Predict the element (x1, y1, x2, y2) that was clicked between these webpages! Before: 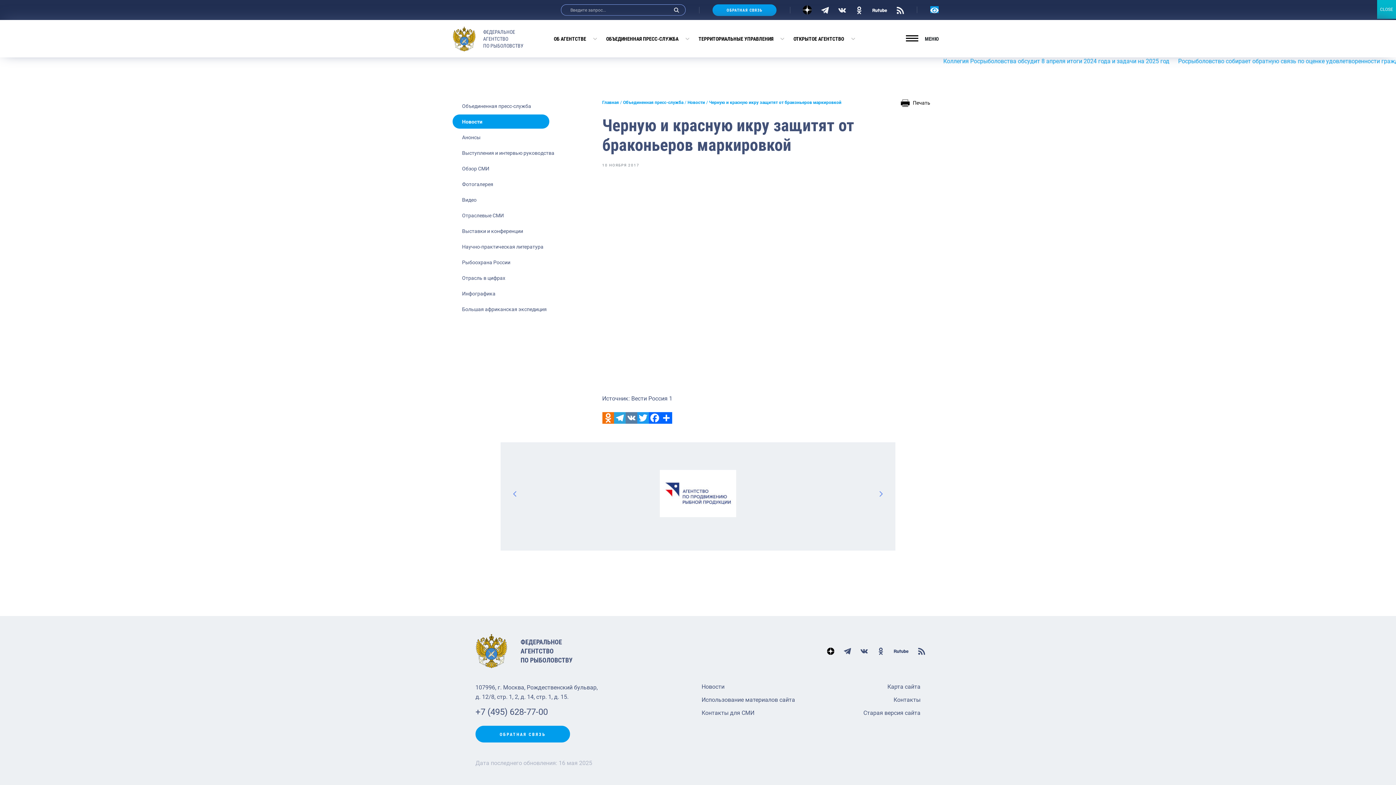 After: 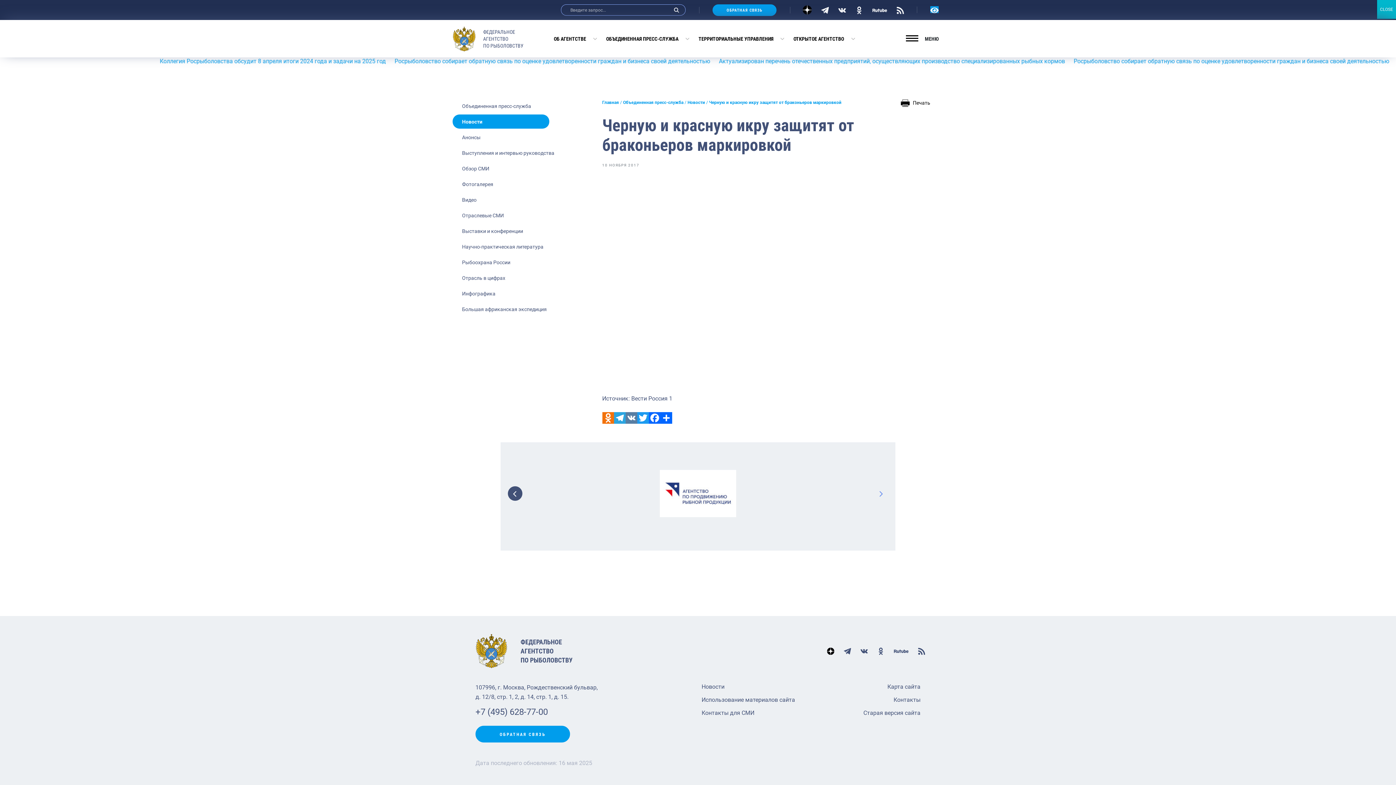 Action: label: Назад bbox: (508, 486, 522, 501)